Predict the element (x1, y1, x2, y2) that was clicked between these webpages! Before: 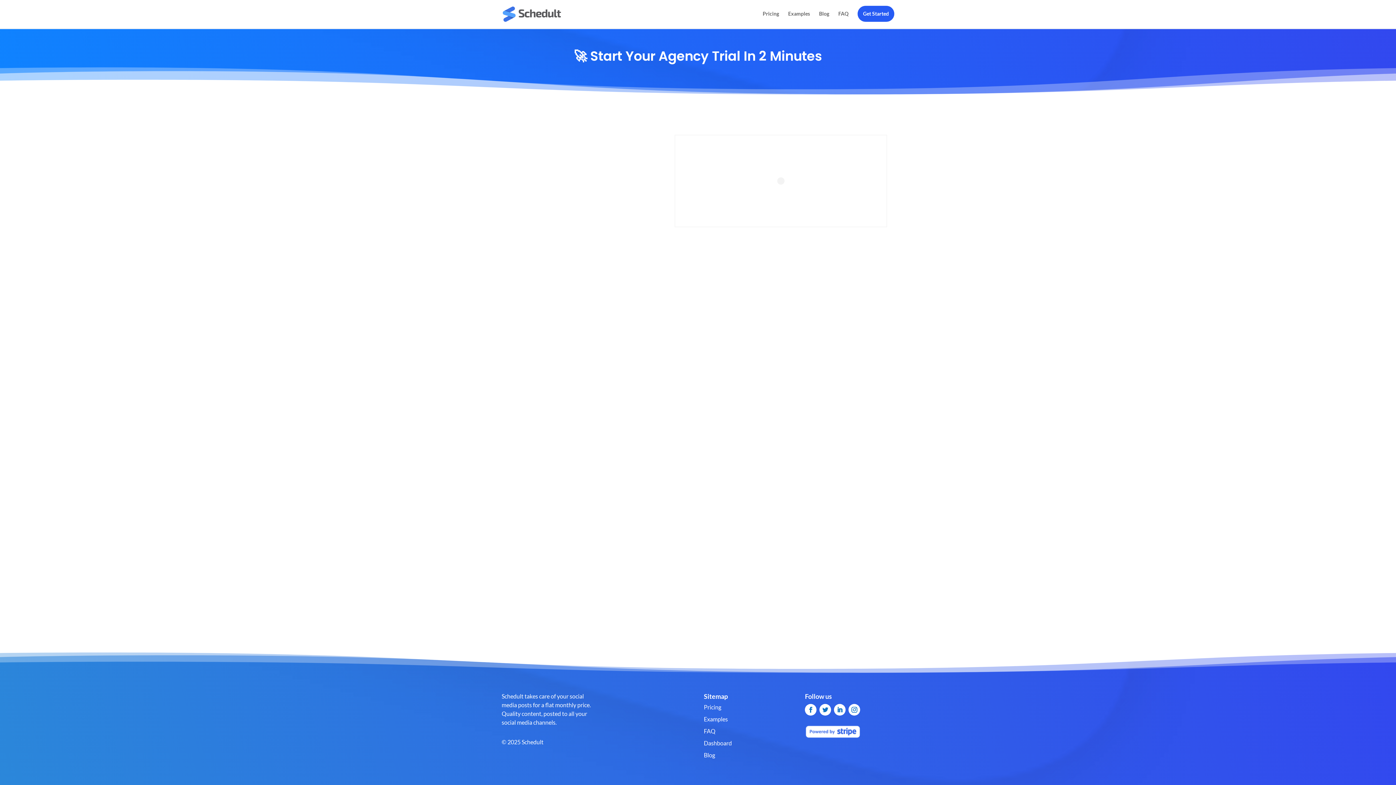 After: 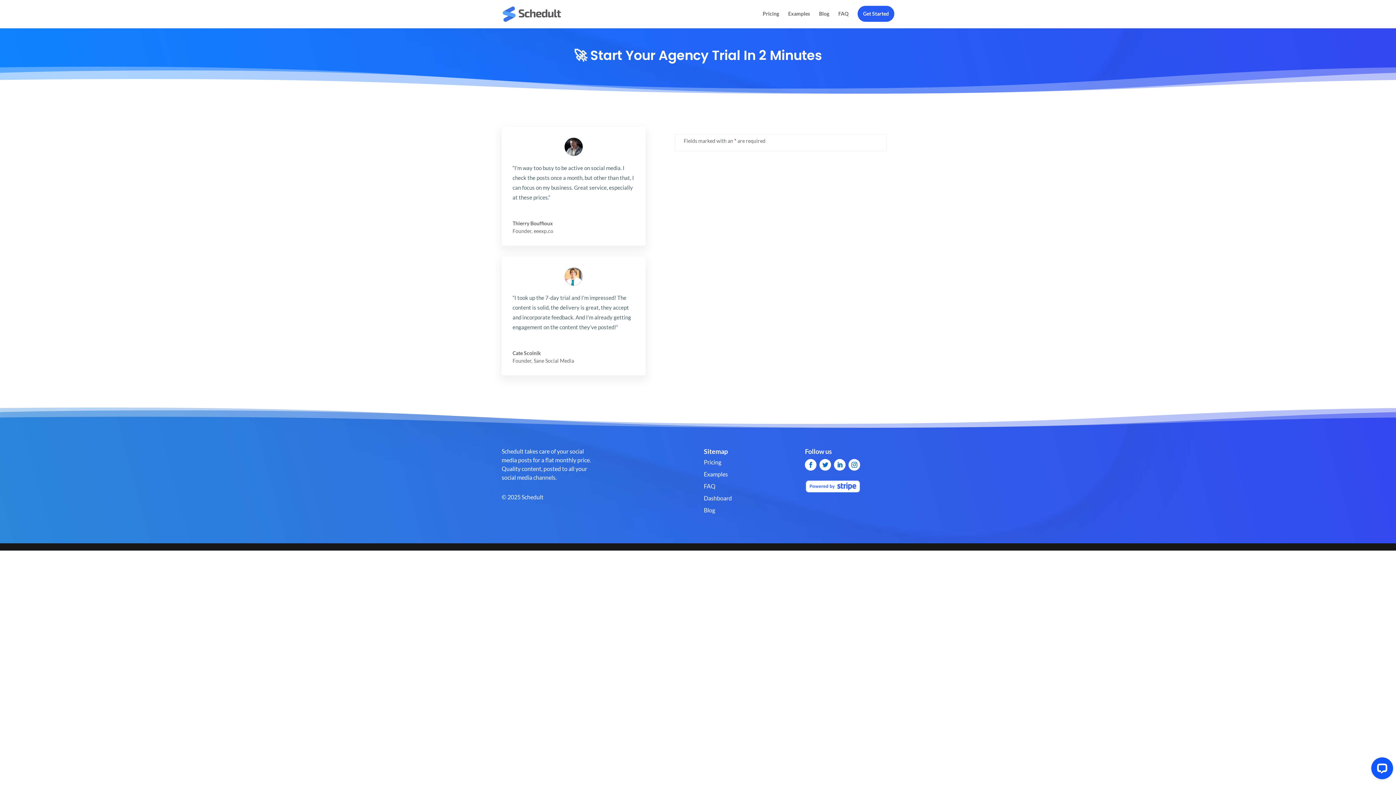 Action: bbox: (805, 704, 816, 716)